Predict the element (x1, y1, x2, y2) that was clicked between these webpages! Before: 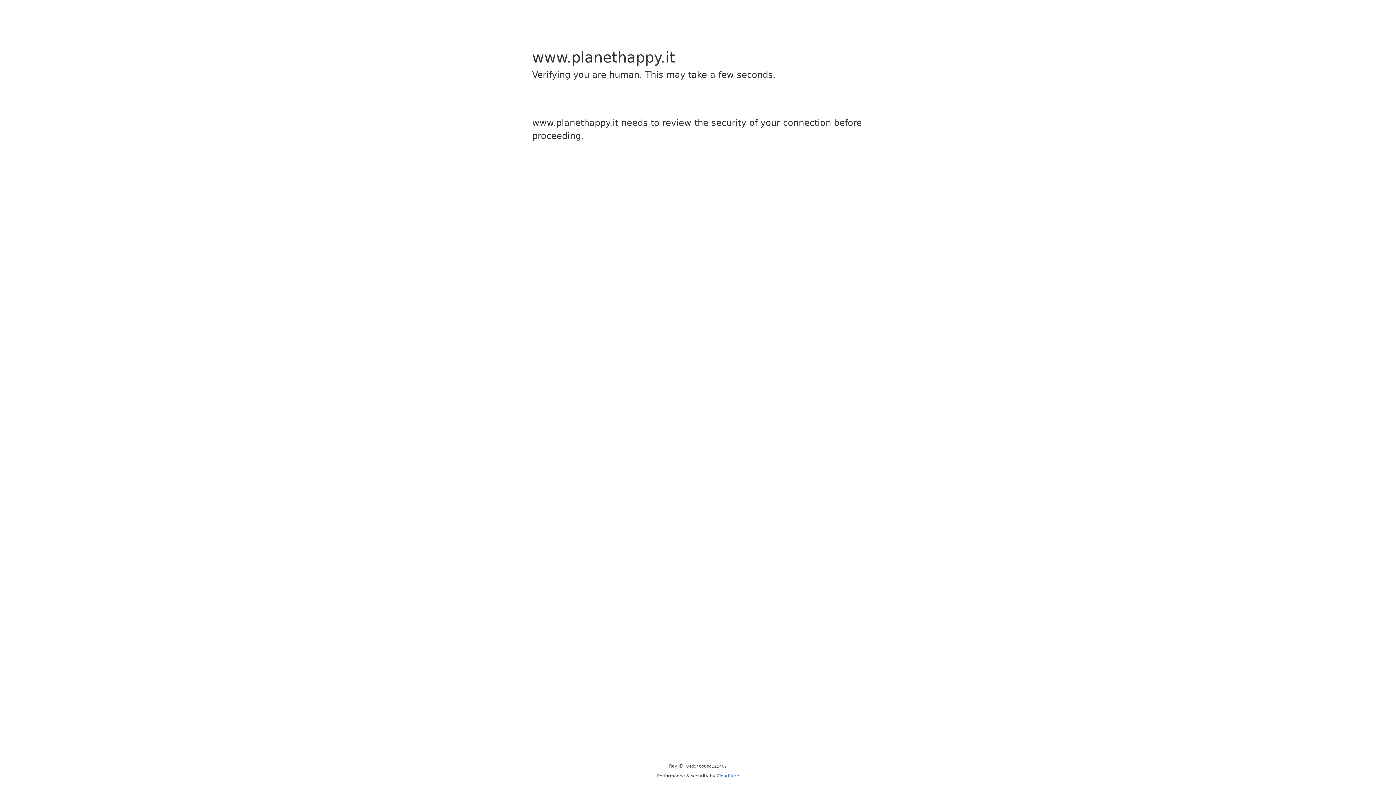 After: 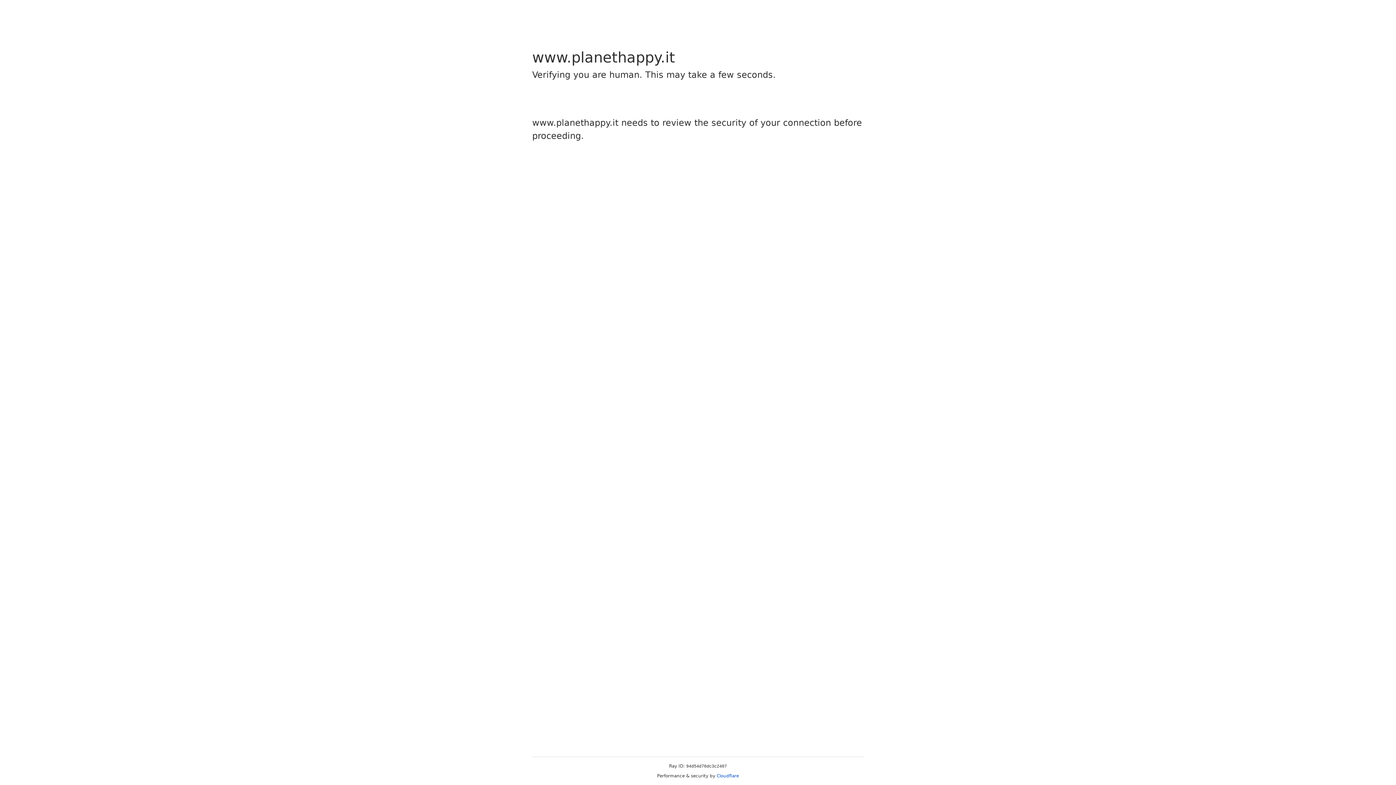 Action: bbox: (716, 773, 739, 778) label: Cloudflare